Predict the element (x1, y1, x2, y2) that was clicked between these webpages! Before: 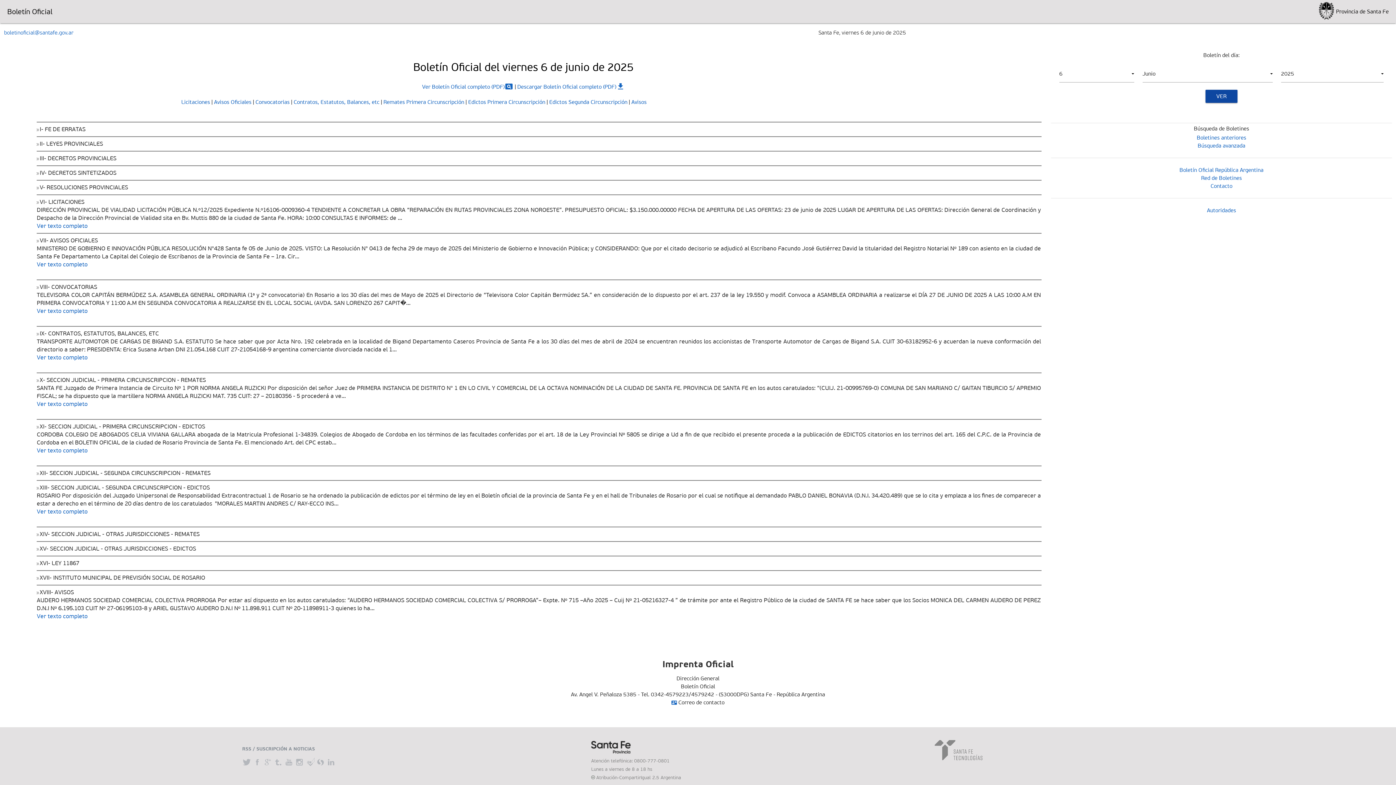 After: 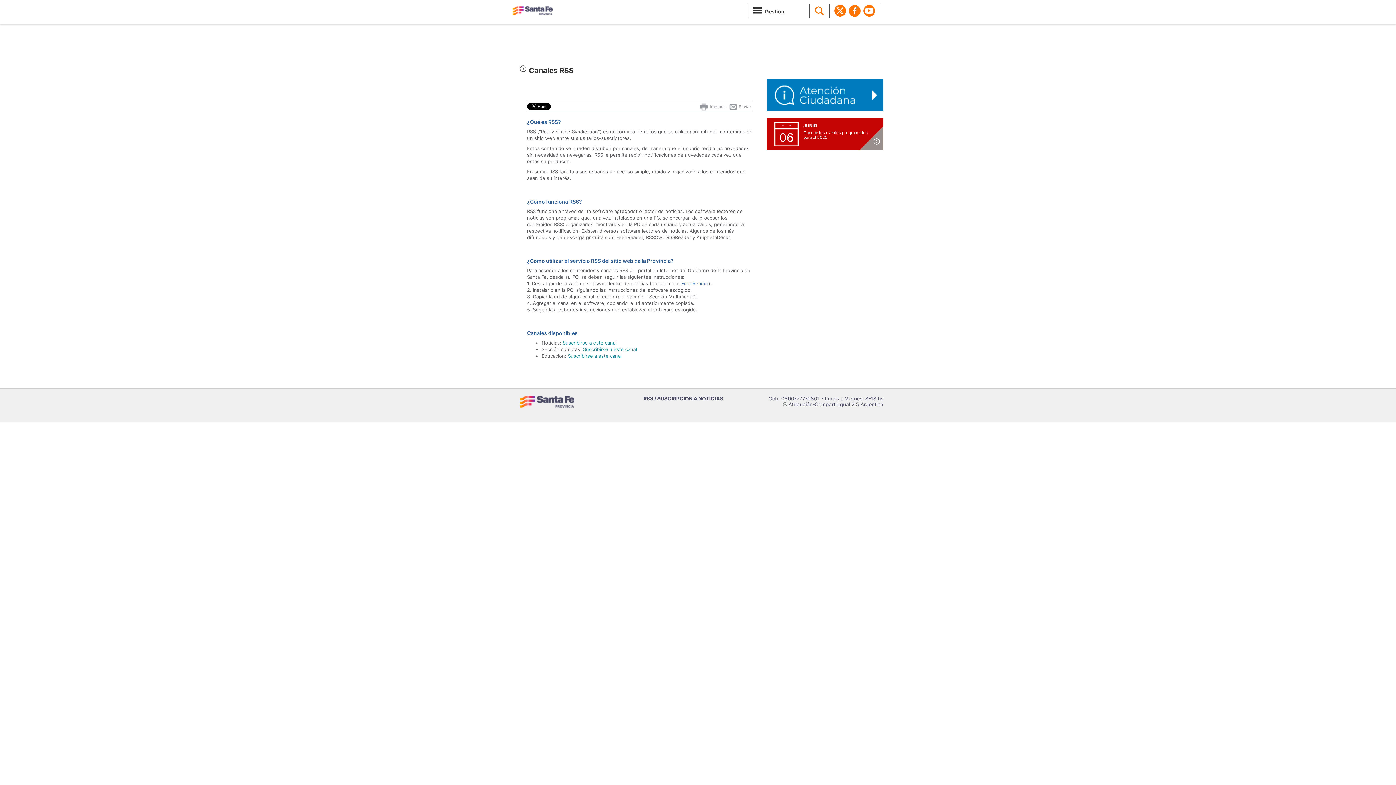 Action: bbox: (242, 746, 315, 752) label: RSS / SUSCRIPCIÓN A NOTICIAS